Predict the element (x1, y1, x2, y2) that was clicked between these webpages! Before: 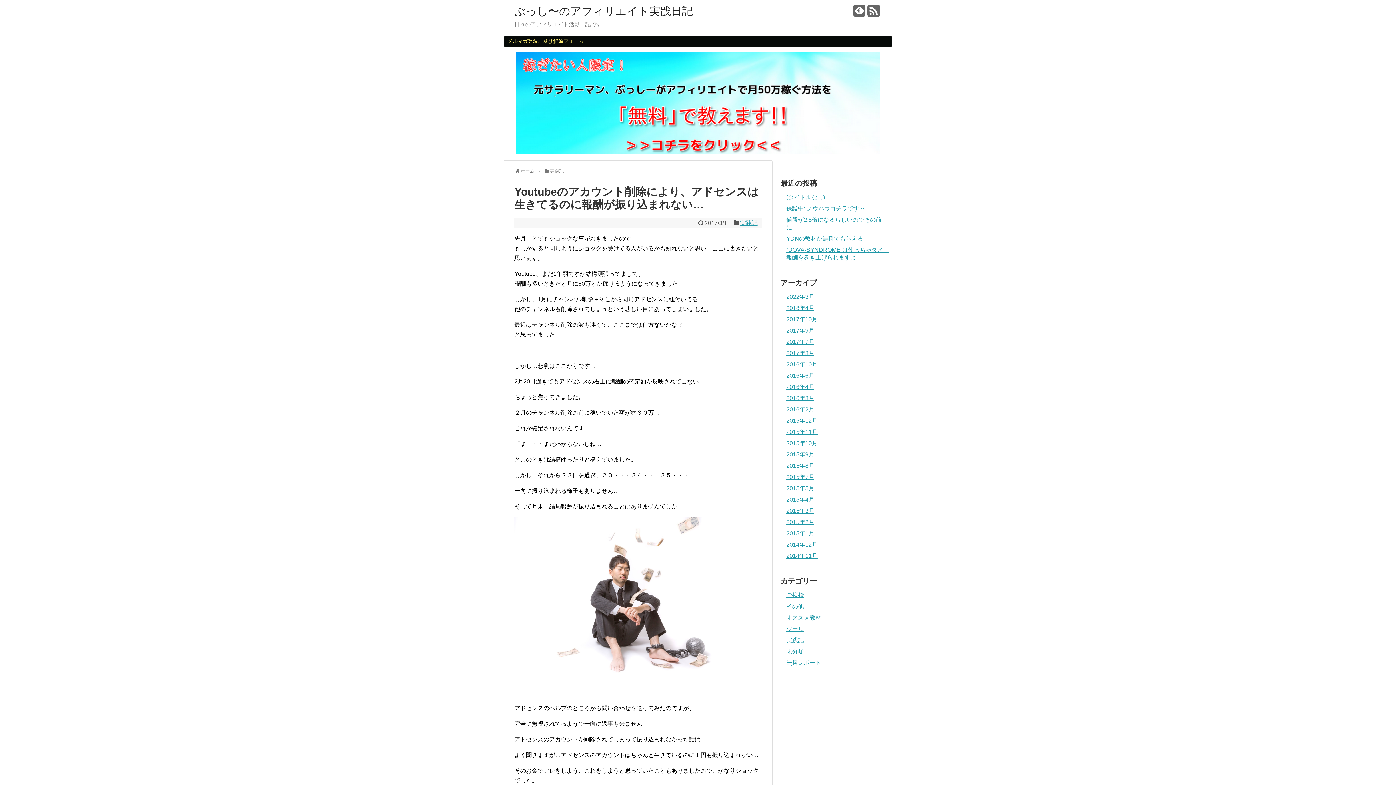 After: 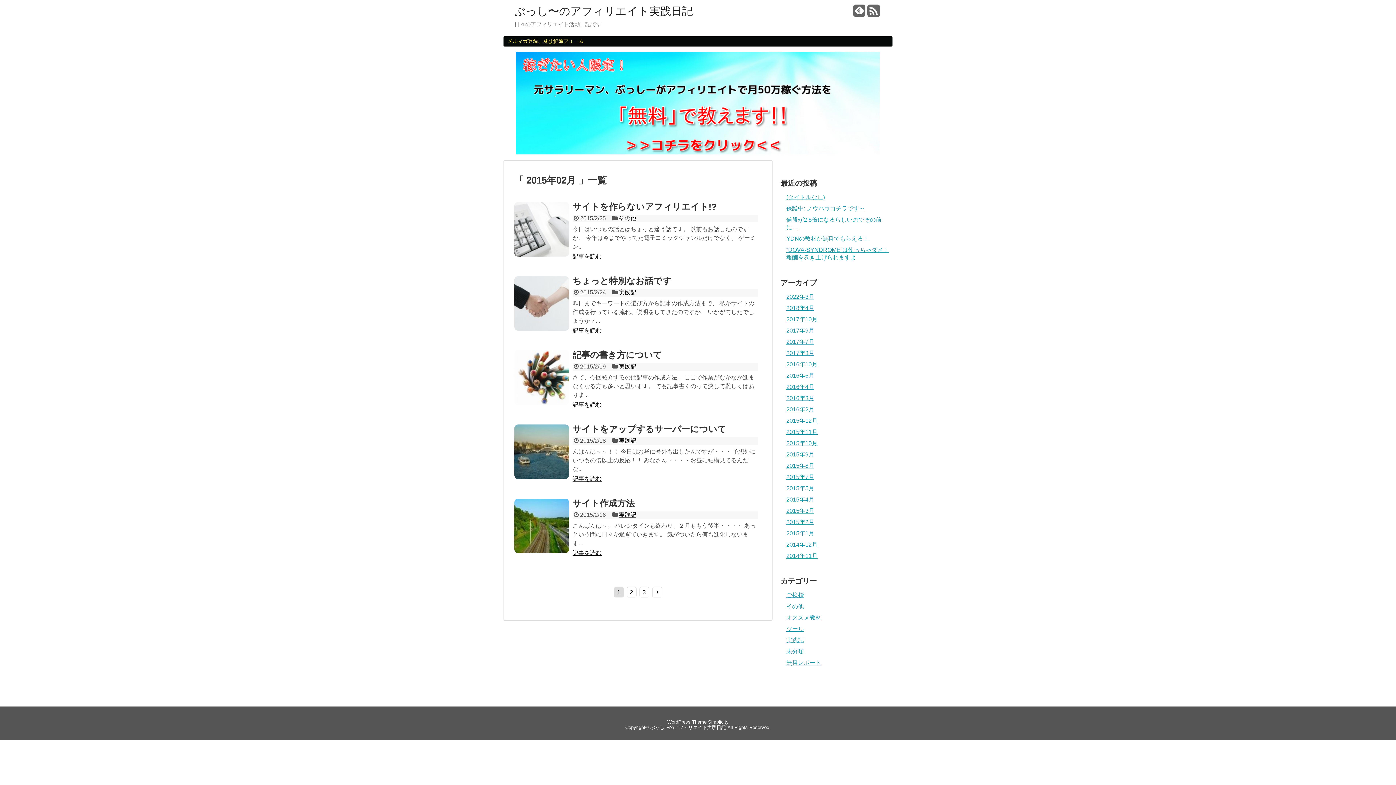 Action: bbox: (786, 519, 814, 525) label: 2015年2月